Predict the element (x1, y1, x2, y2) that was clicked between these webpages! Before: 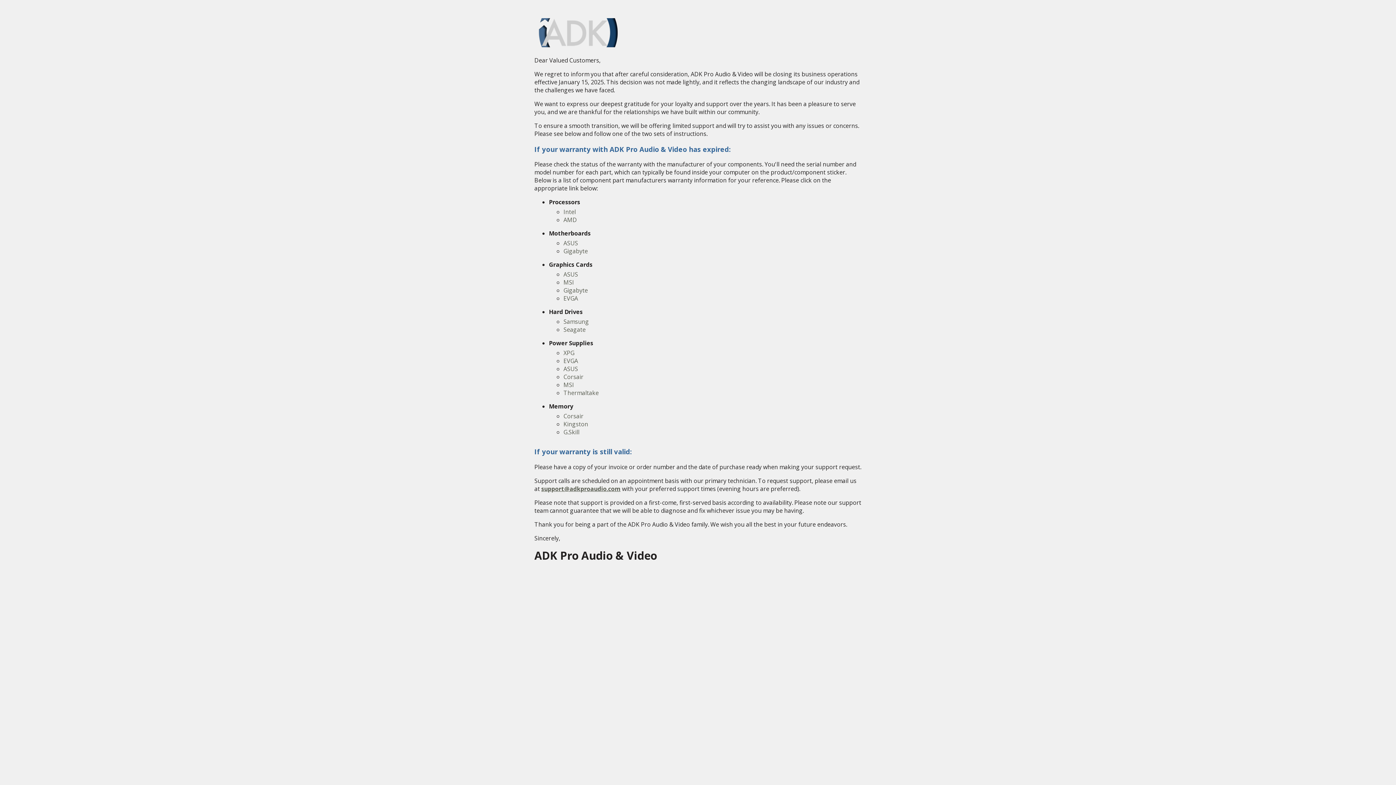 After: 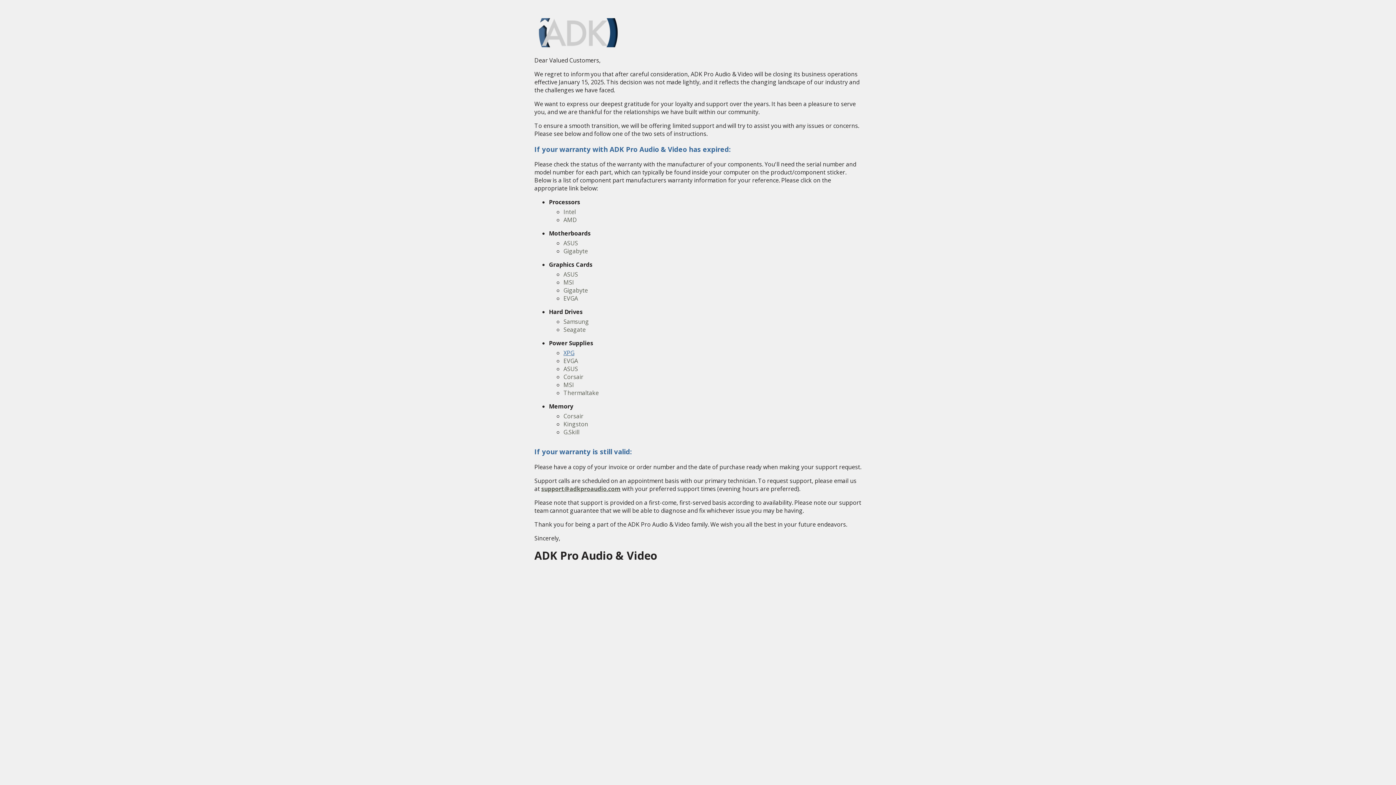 Action: label: XPG bbox: (563, 349, 574, 357)